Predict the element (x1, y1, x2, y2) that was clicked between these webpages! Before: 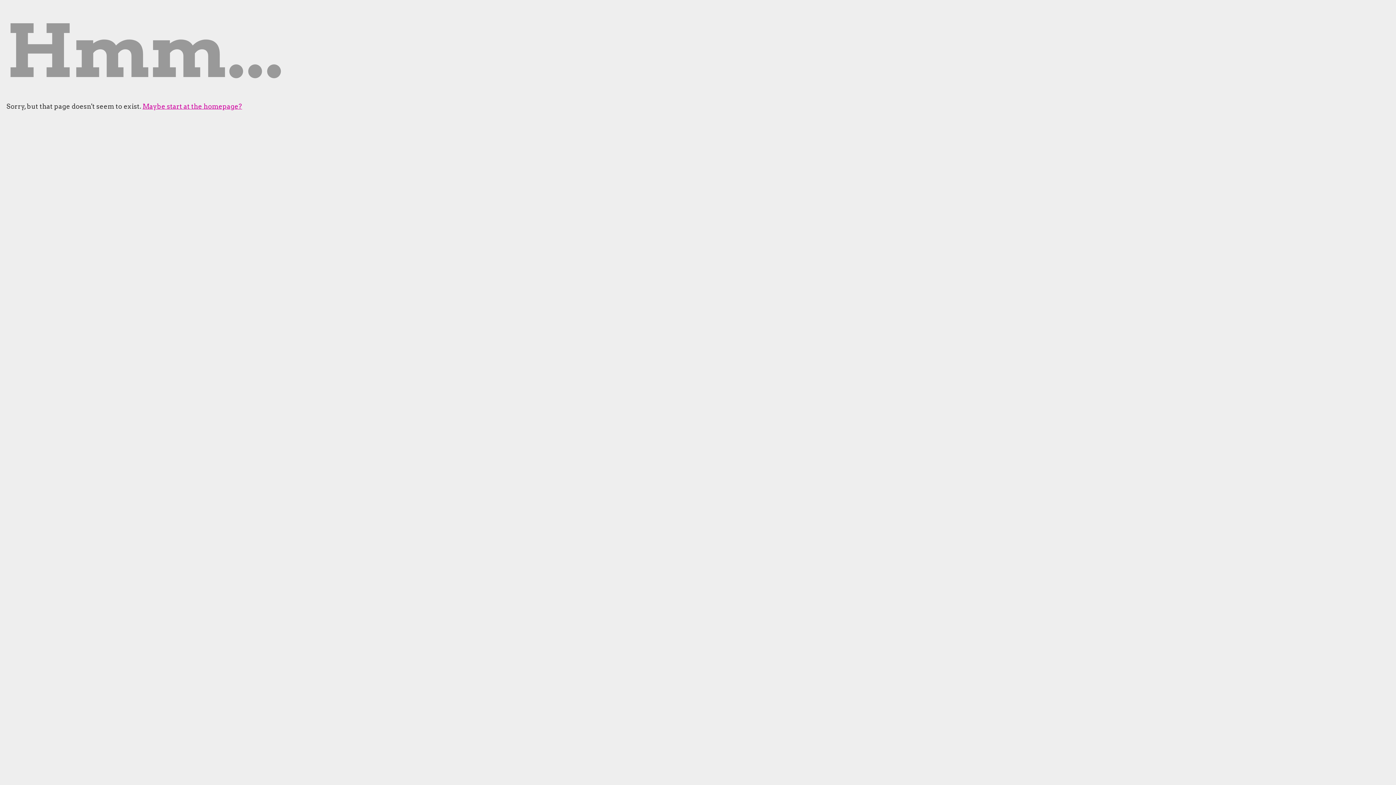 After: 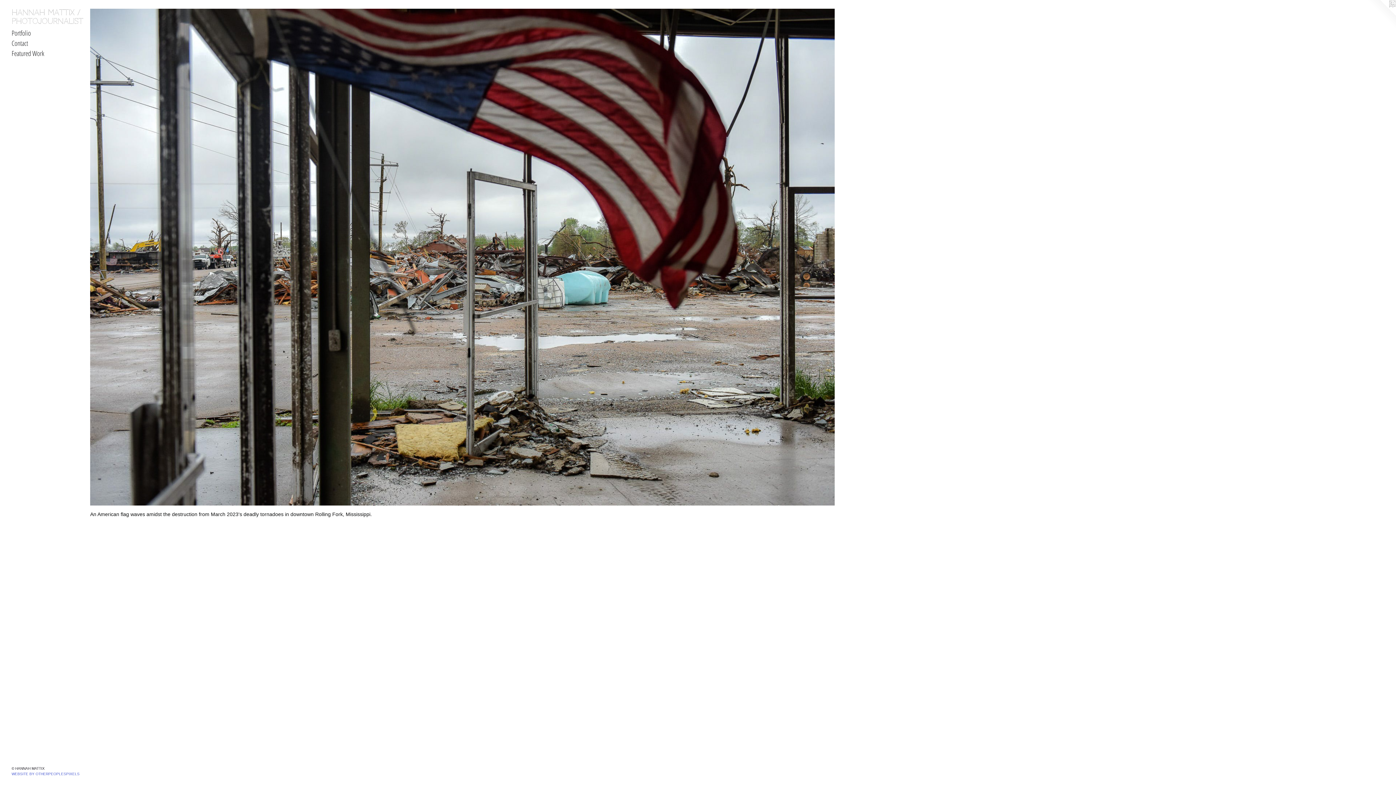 Action: label: Maybe start at the homepage? bbox: (142, 102, 242, 110)